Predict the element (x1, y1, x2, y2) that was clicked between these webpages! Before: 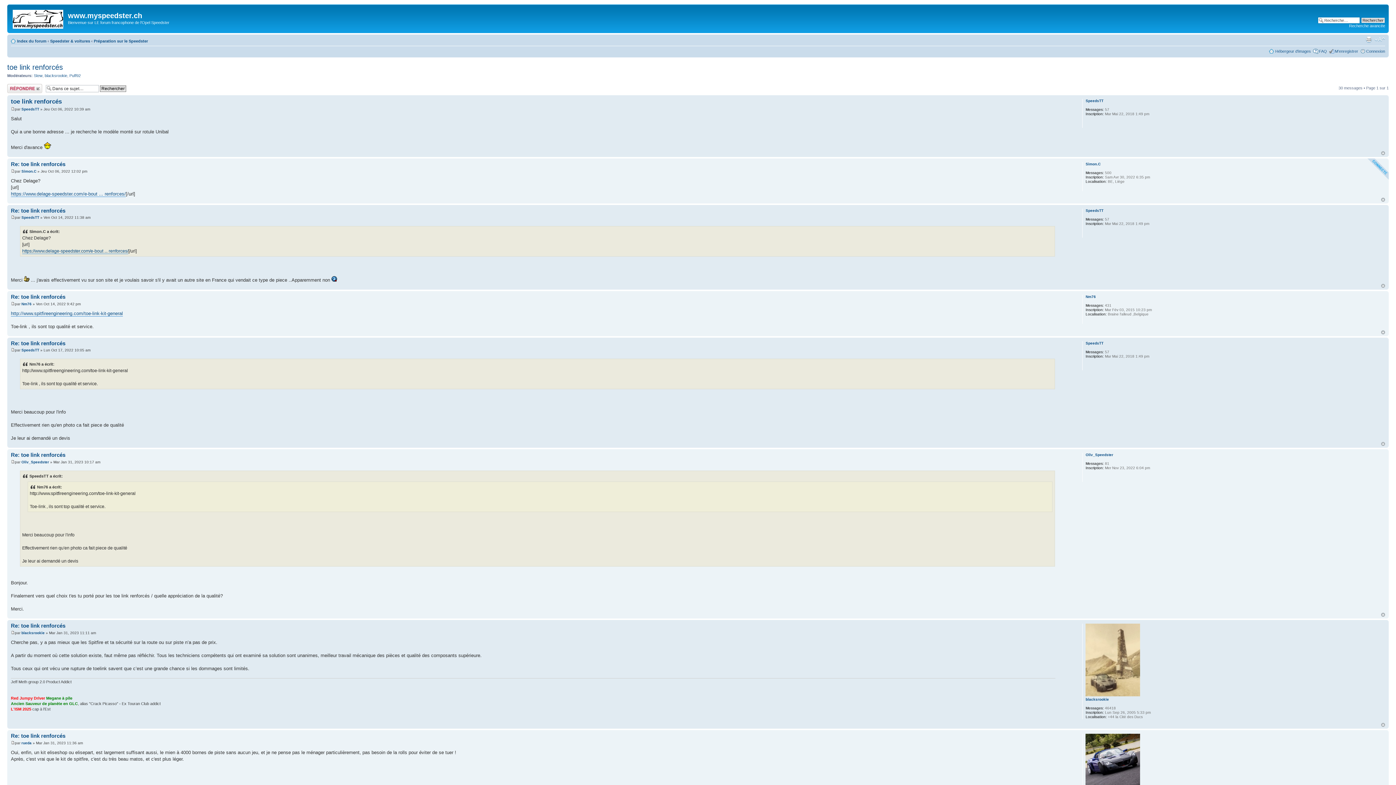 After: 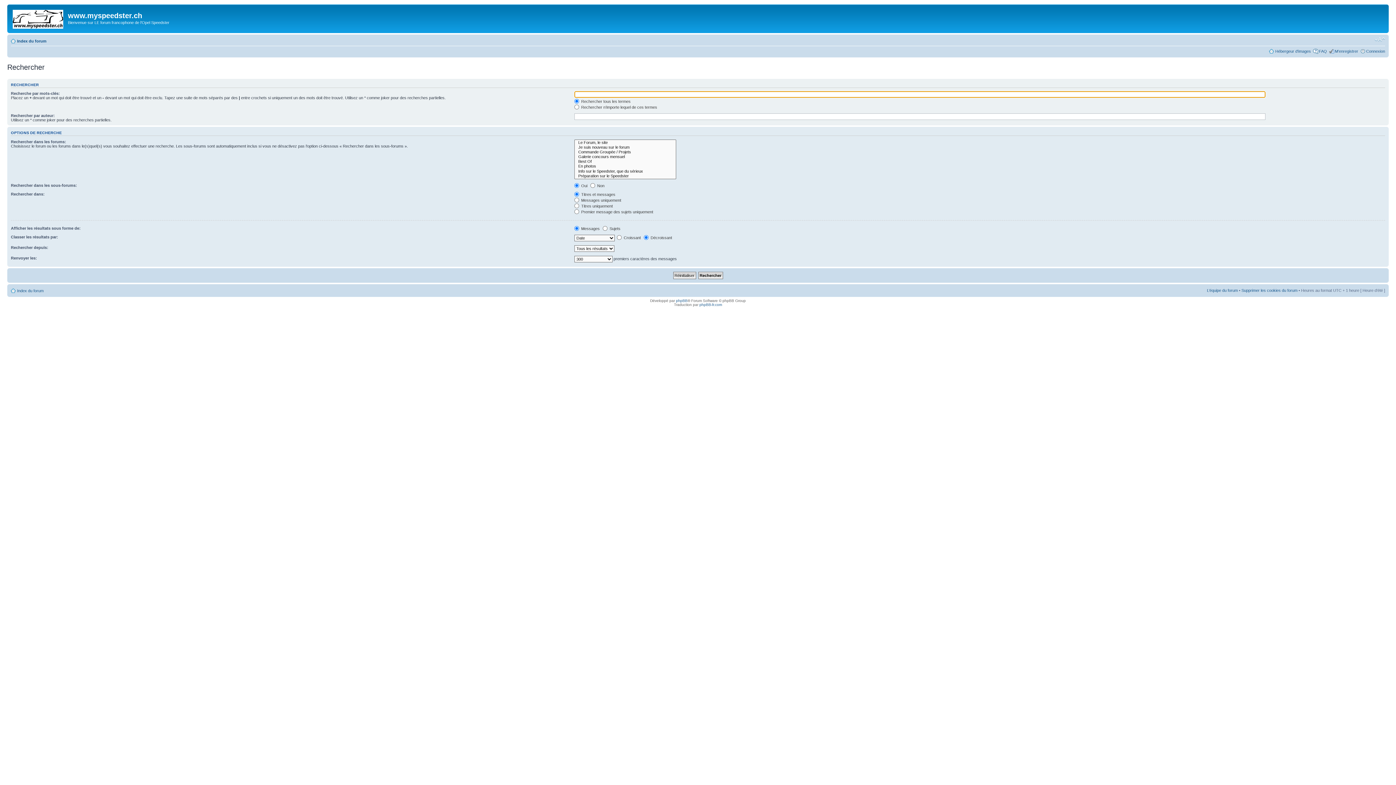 Action: bbox: (1349, 23, 1385, 28) label: Recherche avancée